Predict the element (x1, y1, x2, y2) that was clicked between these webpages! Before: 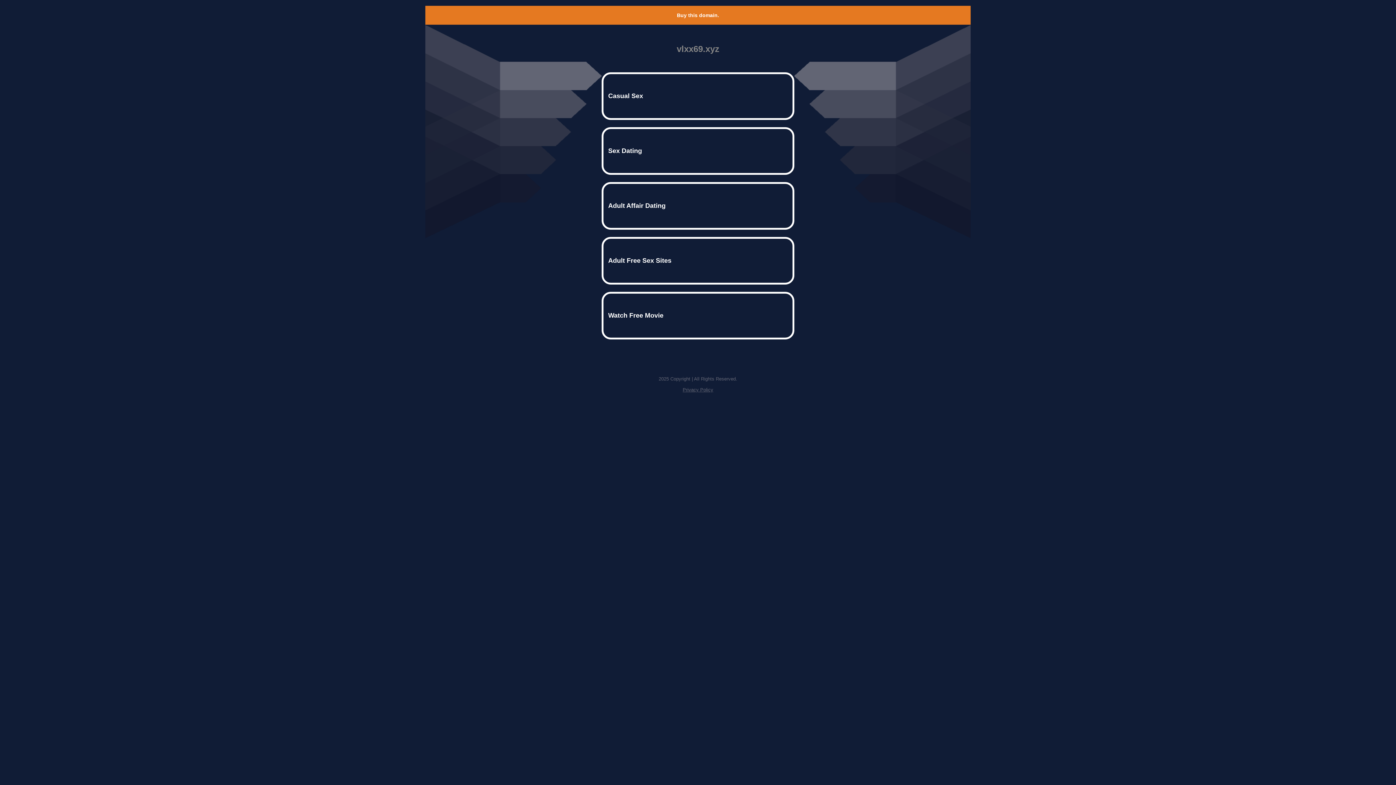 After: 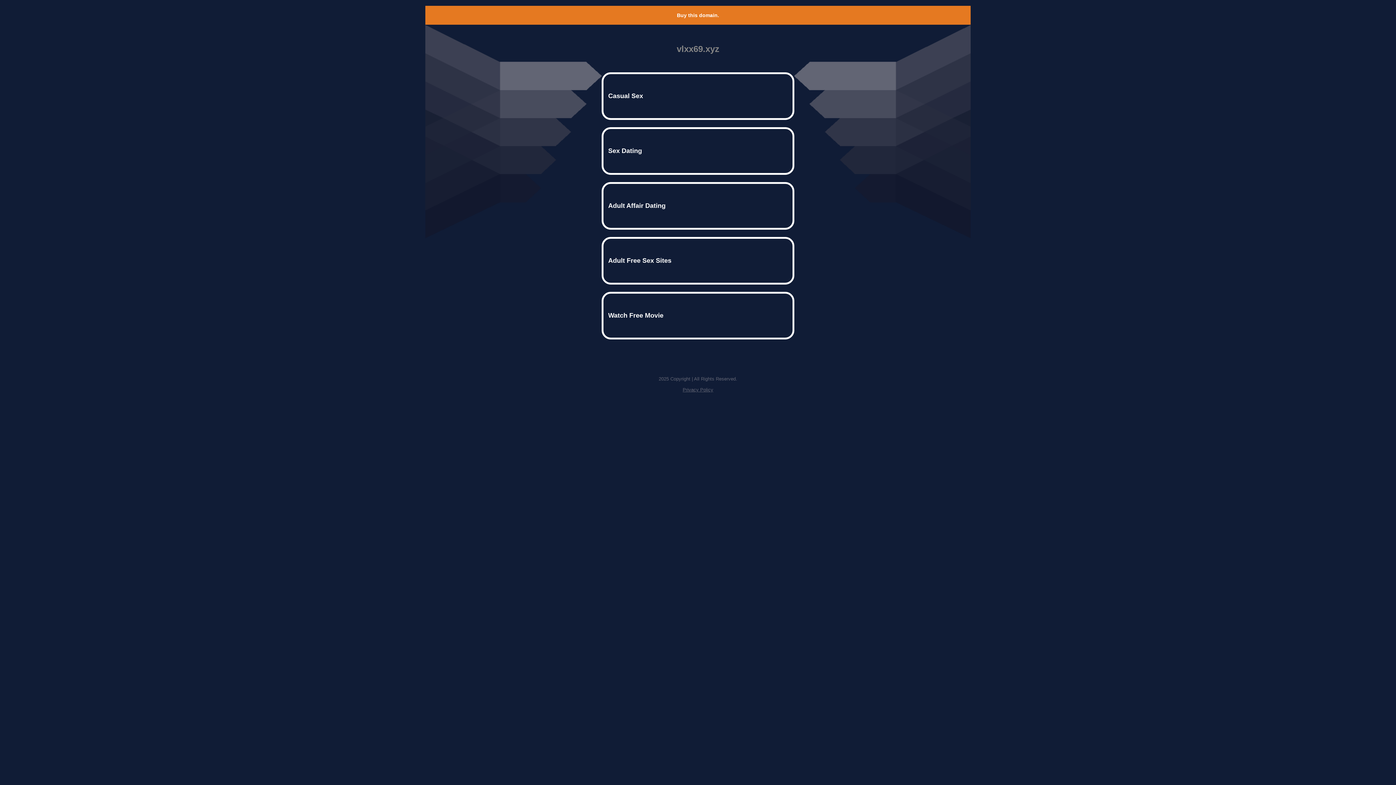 Action: label: Buy this domain. bbox: (677, 12, 719, 18)